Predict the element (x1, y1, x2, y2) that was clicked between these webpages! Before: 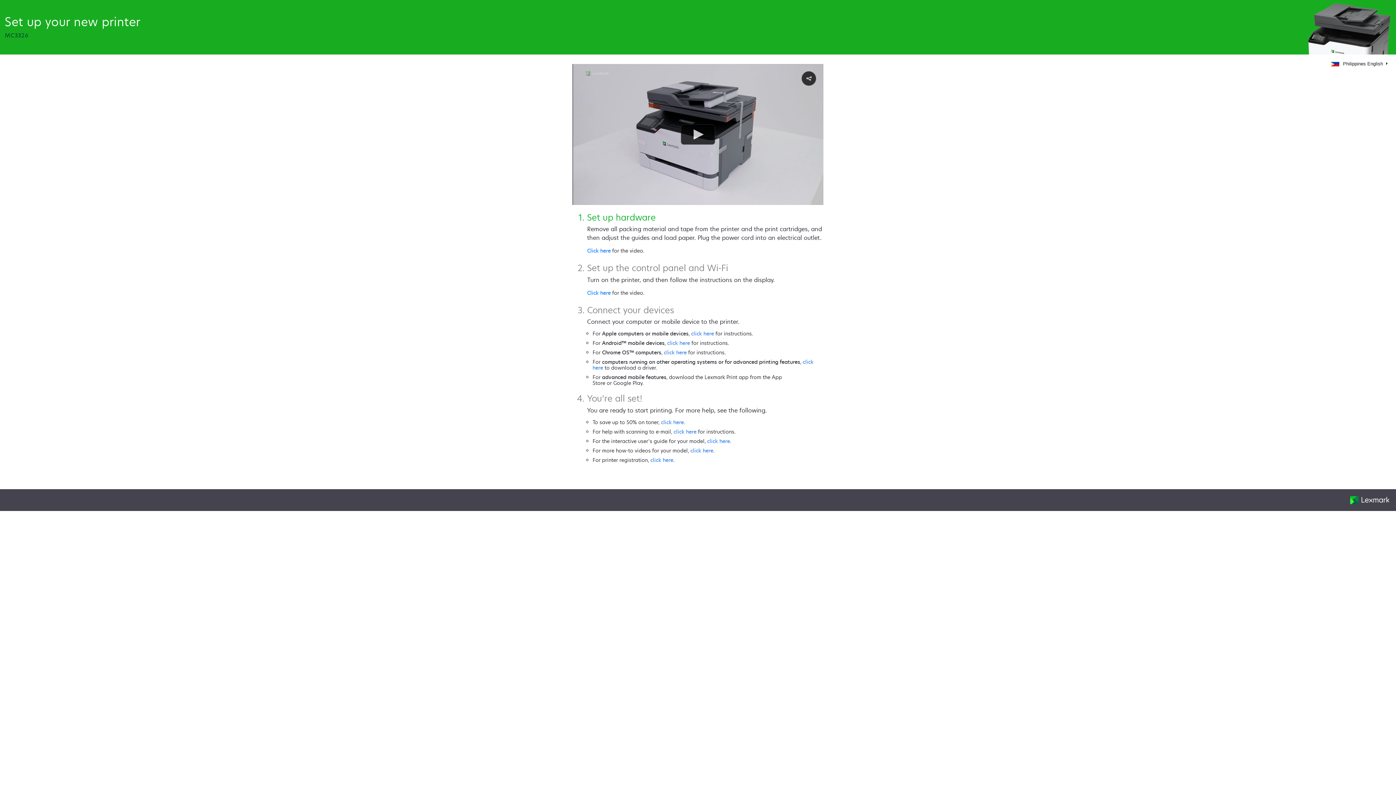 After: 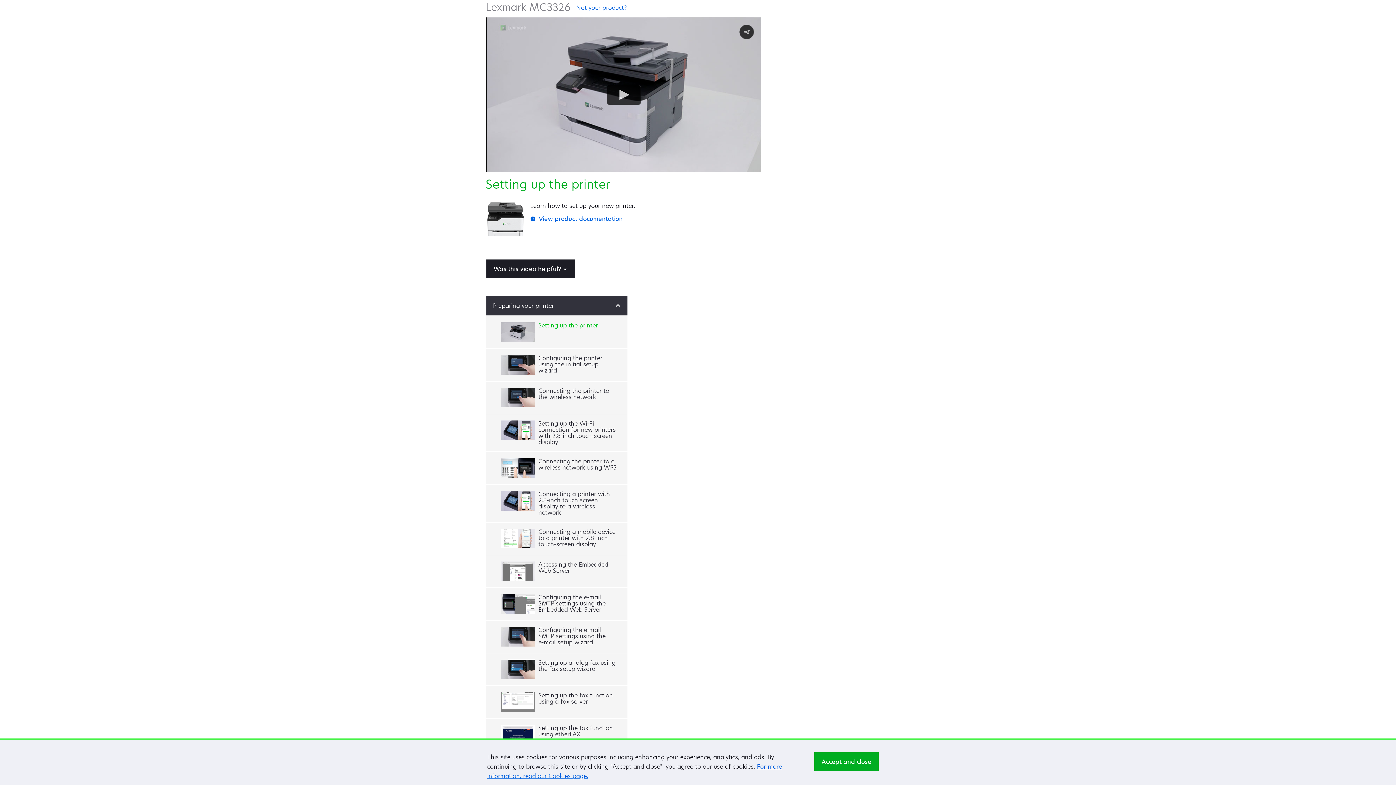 Action: bbox: (690, 447, 713, 454) label: click here